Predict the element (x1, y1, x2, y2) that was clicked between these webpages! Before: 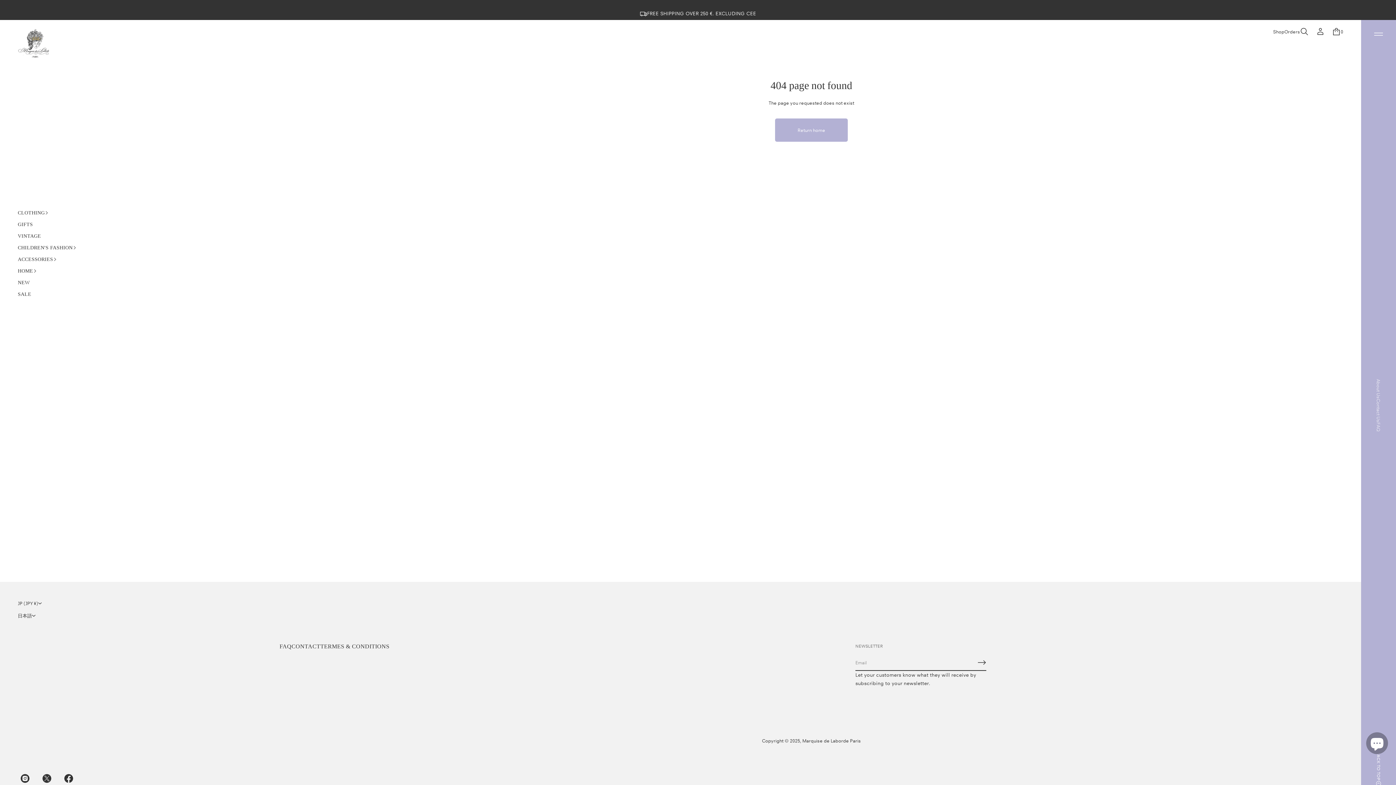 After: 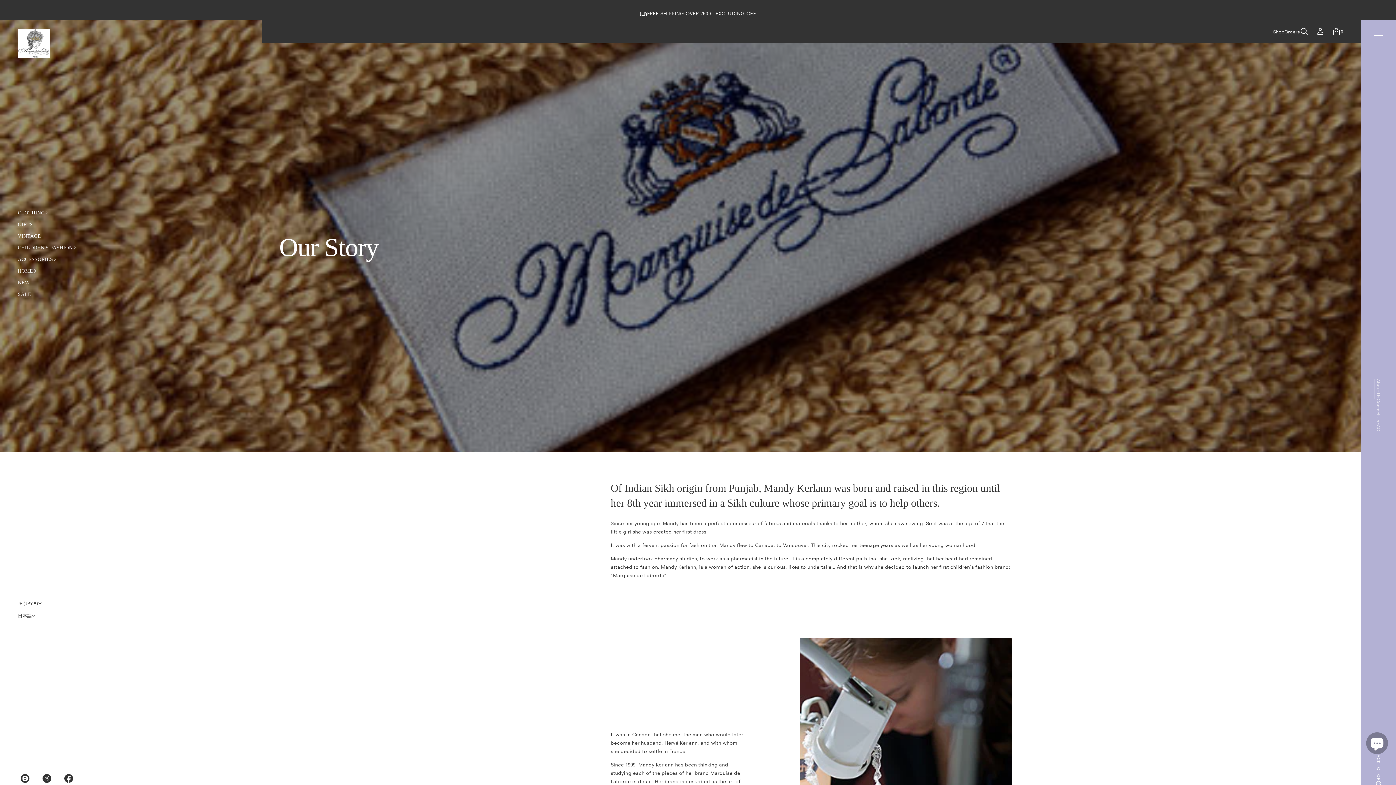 Action: bbox: (1374, 379, 1382, 398) label: About Us